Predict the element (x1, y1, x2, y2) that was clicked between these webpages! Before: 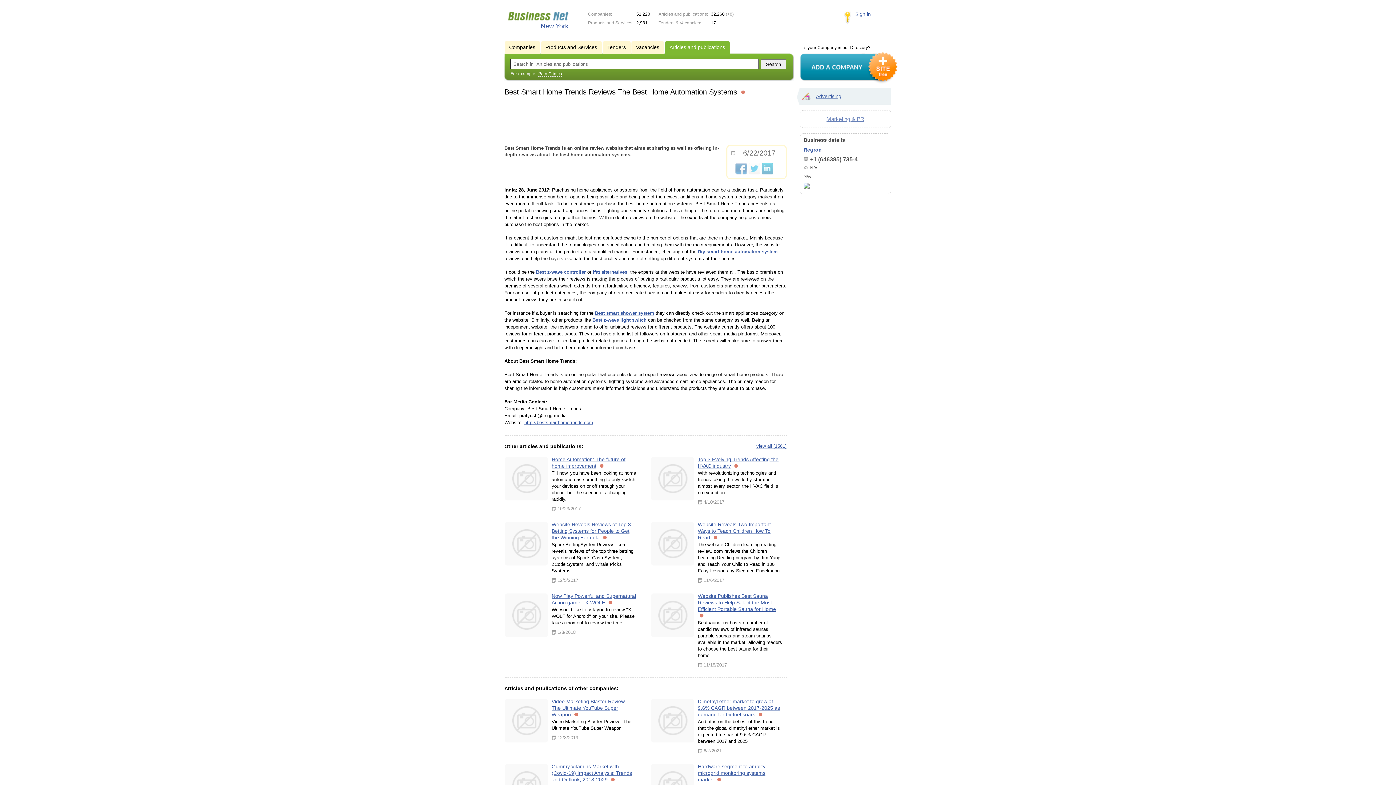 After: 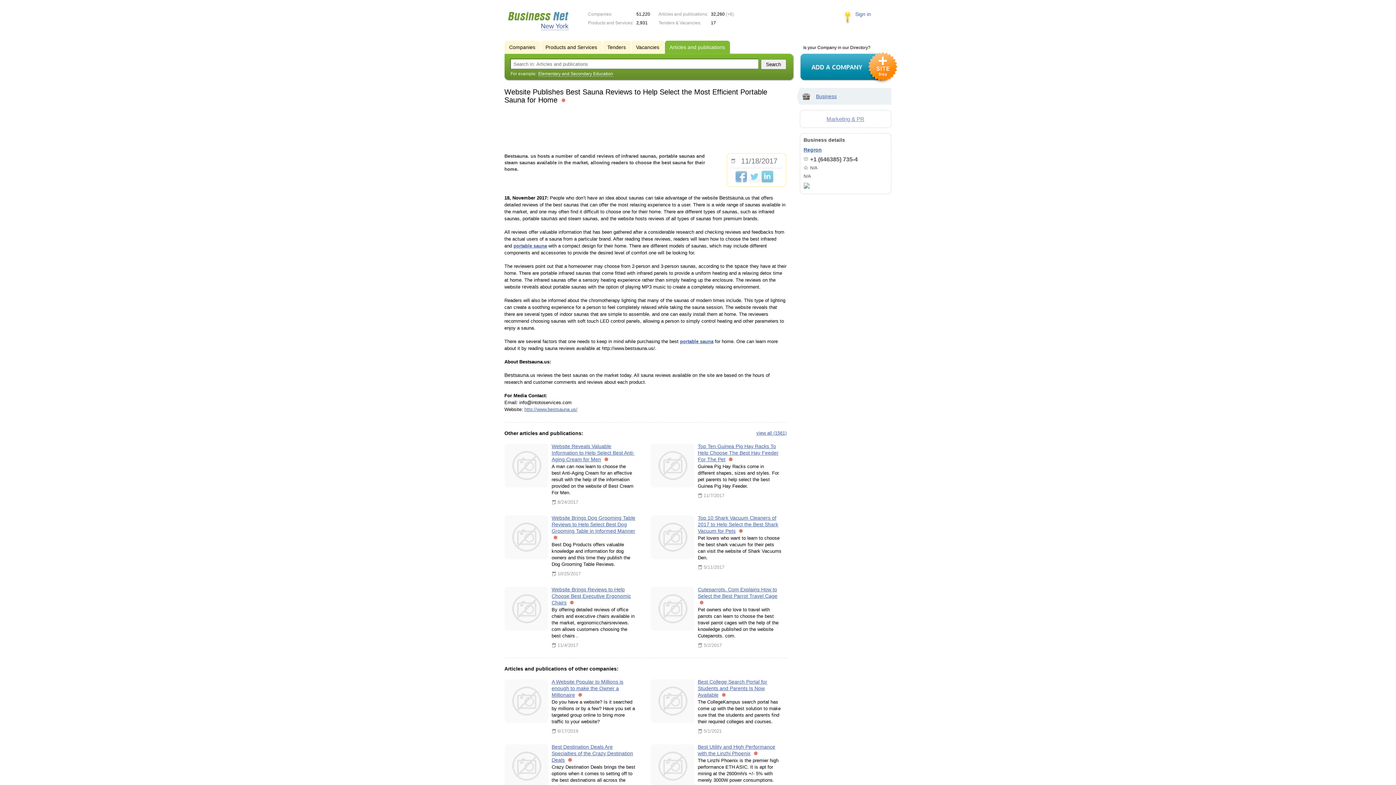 Action: label: Website Publishes Best Sauna Reviews to Help Select the Most Efficient Portable Sauna for Home bbox: (698, 593, 776, 612)